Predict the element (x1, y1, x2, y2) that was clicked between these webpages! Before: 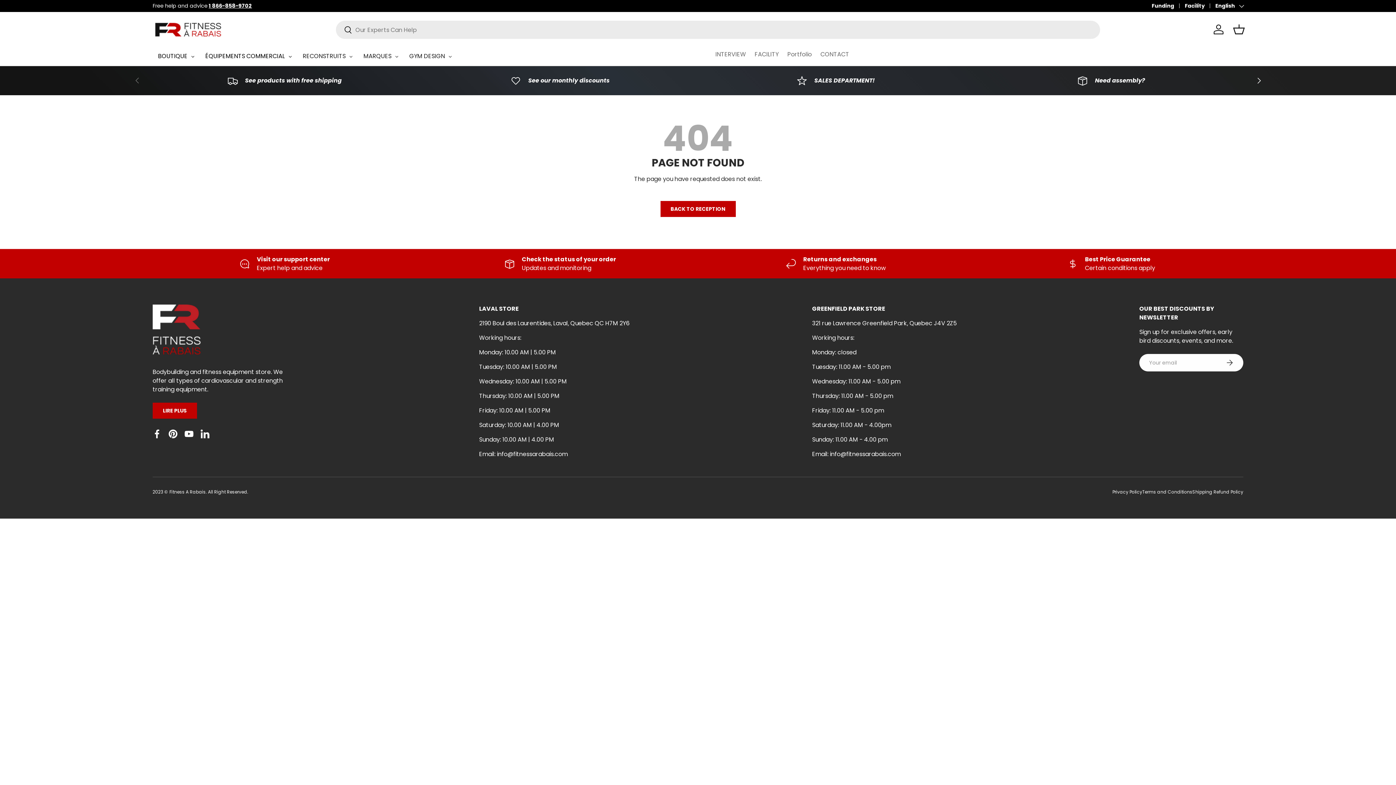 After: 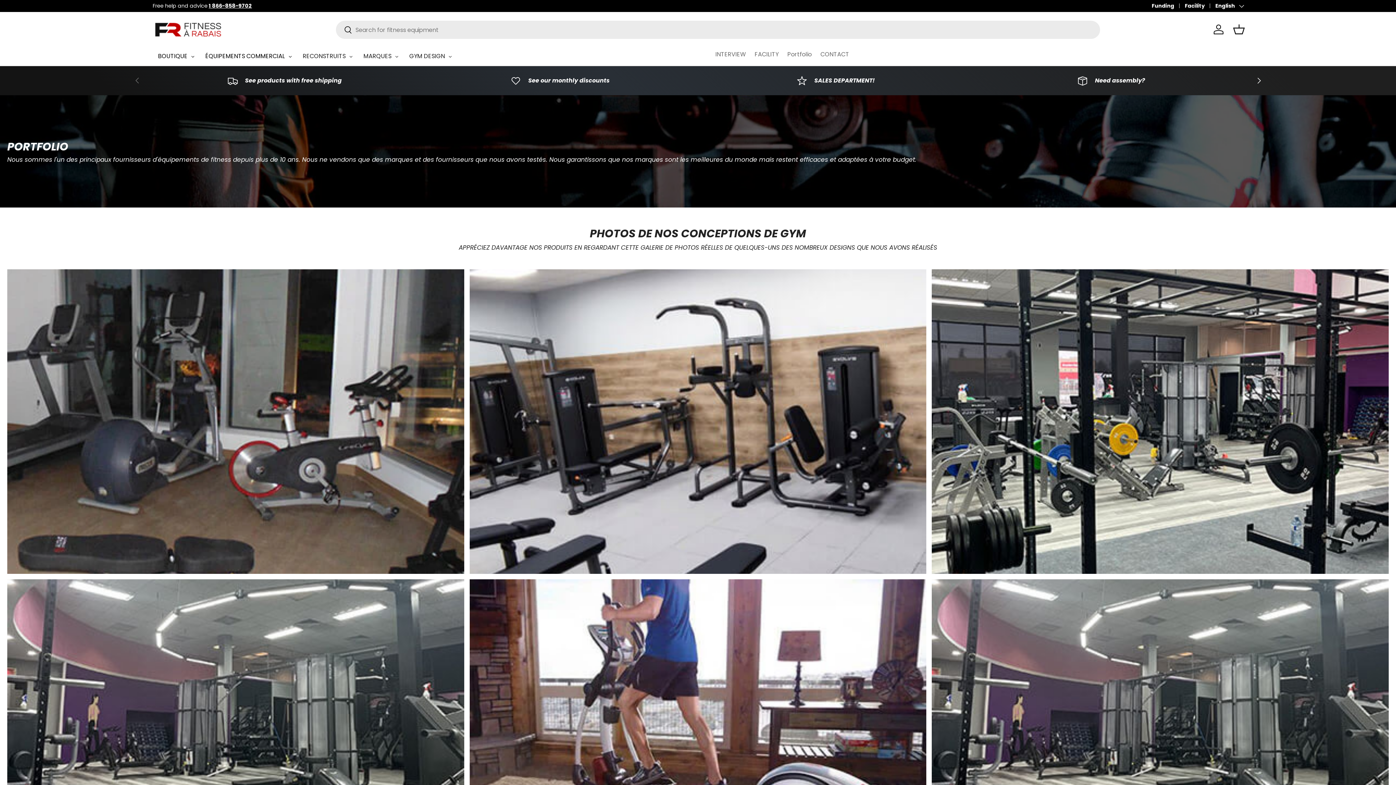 Action: label: Portfolio bbox: (787, 47, 812, 61)